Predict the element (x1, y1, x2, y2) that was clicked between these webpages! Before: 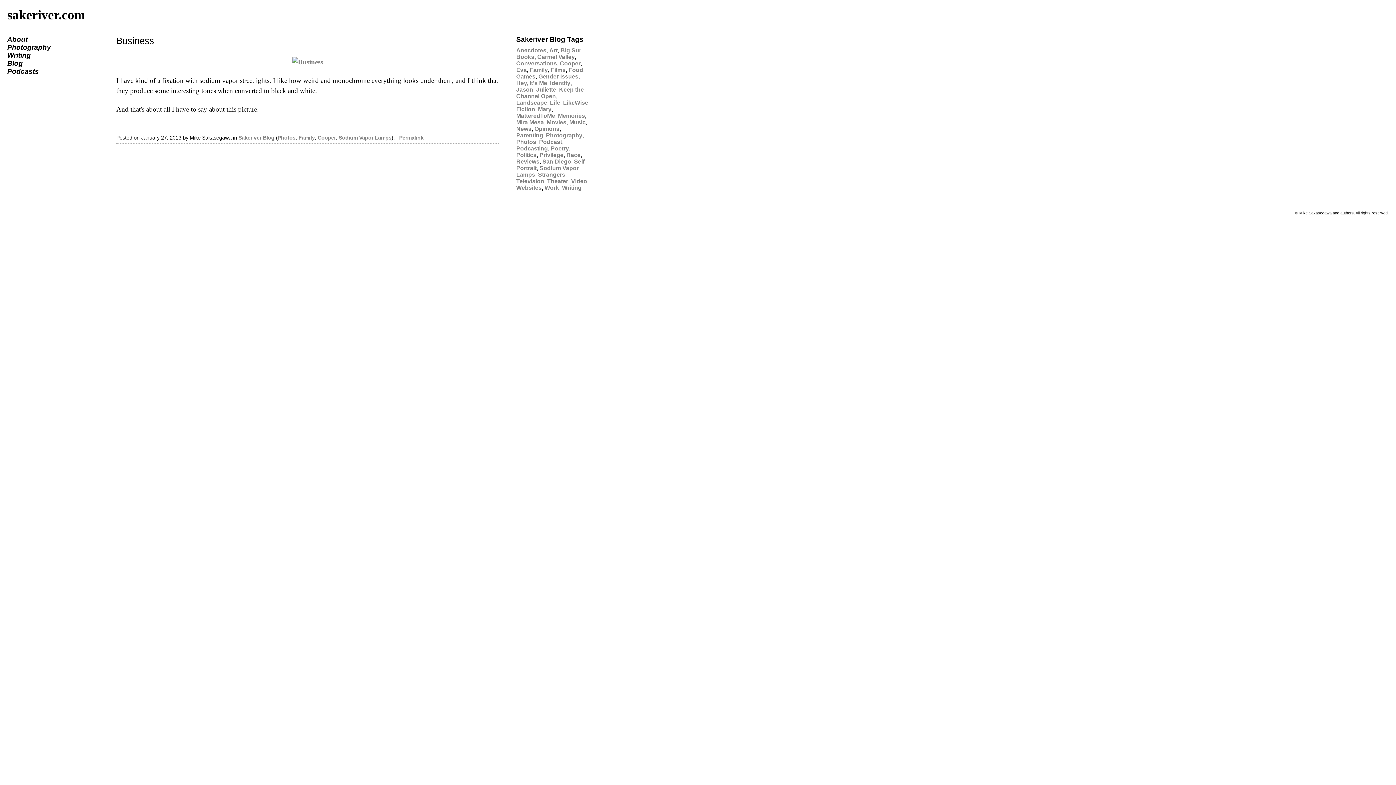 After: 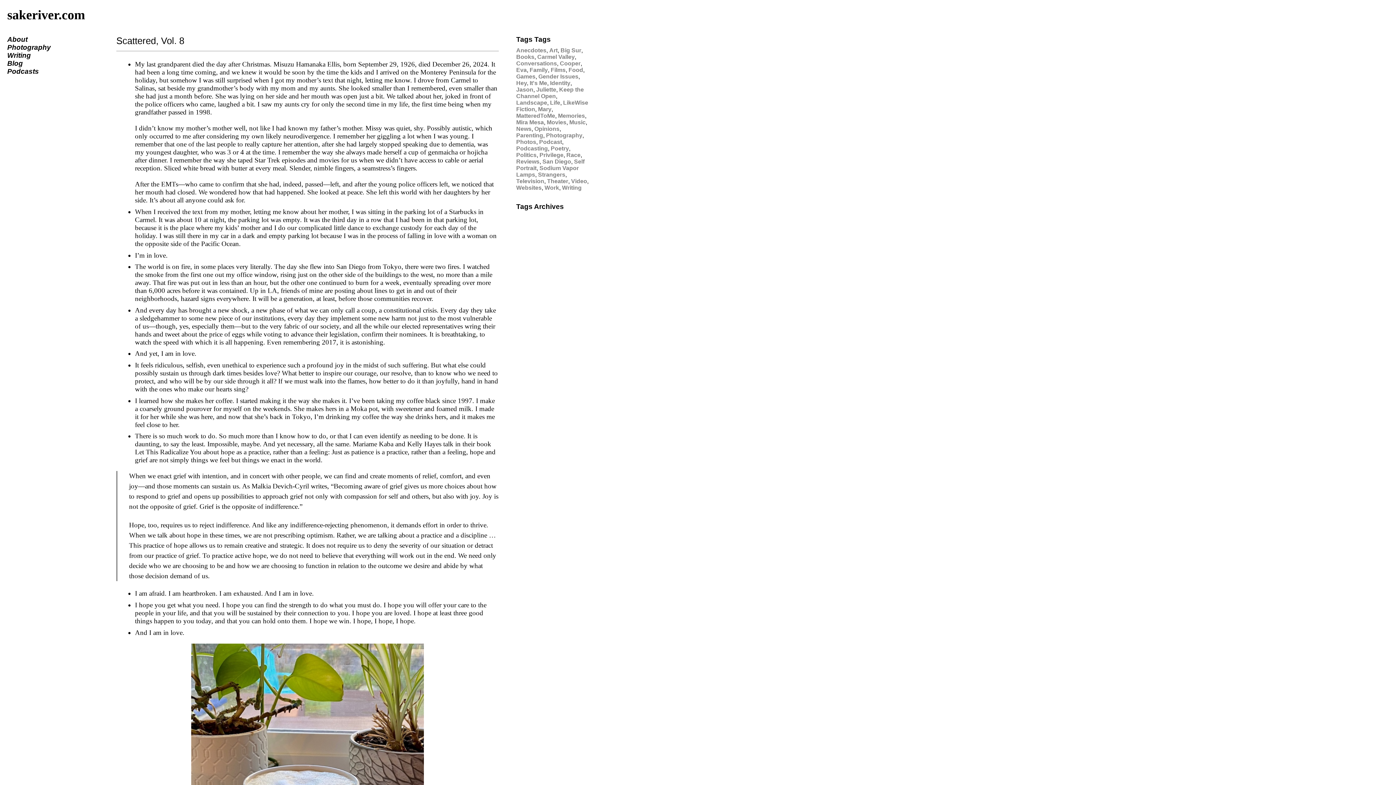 Action: label: Life bbox: (550, 99, 560, 105)